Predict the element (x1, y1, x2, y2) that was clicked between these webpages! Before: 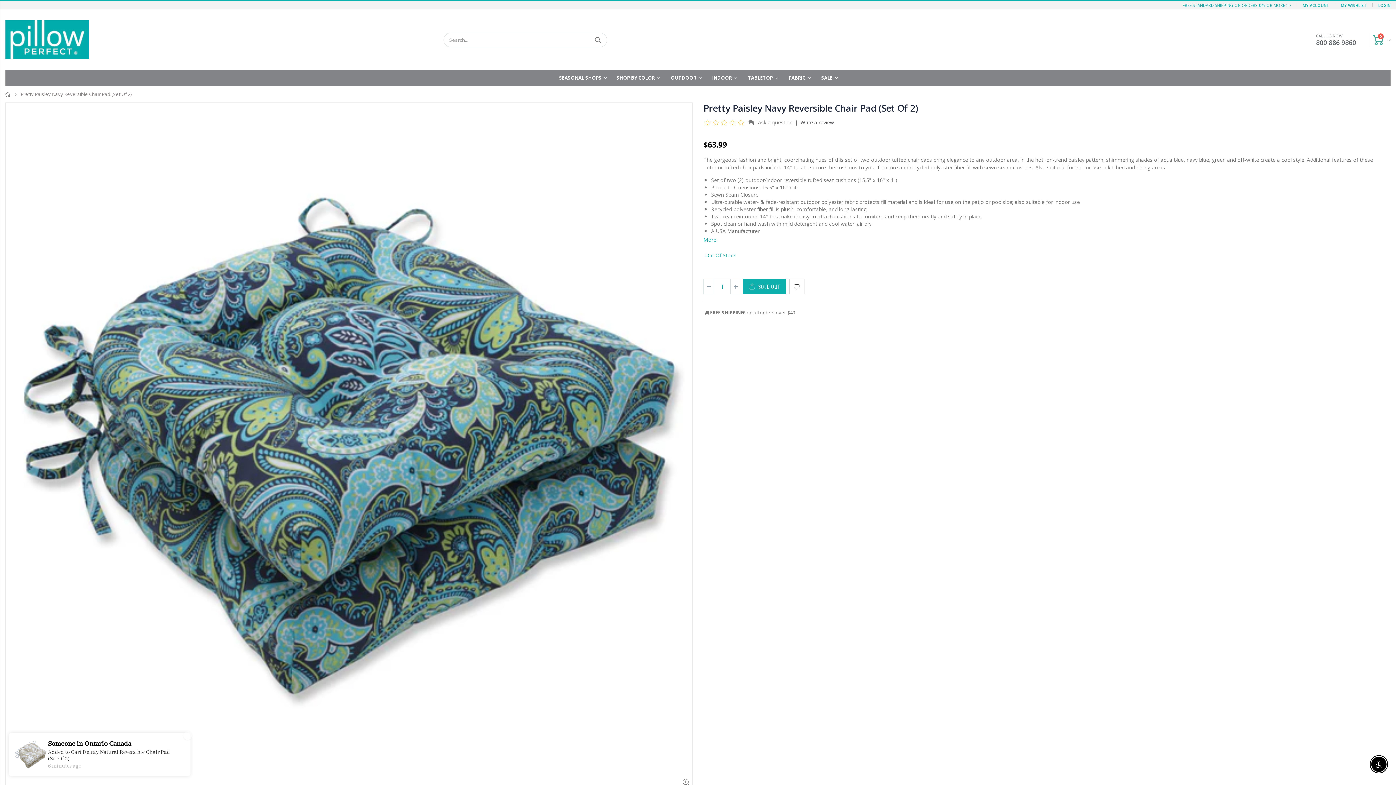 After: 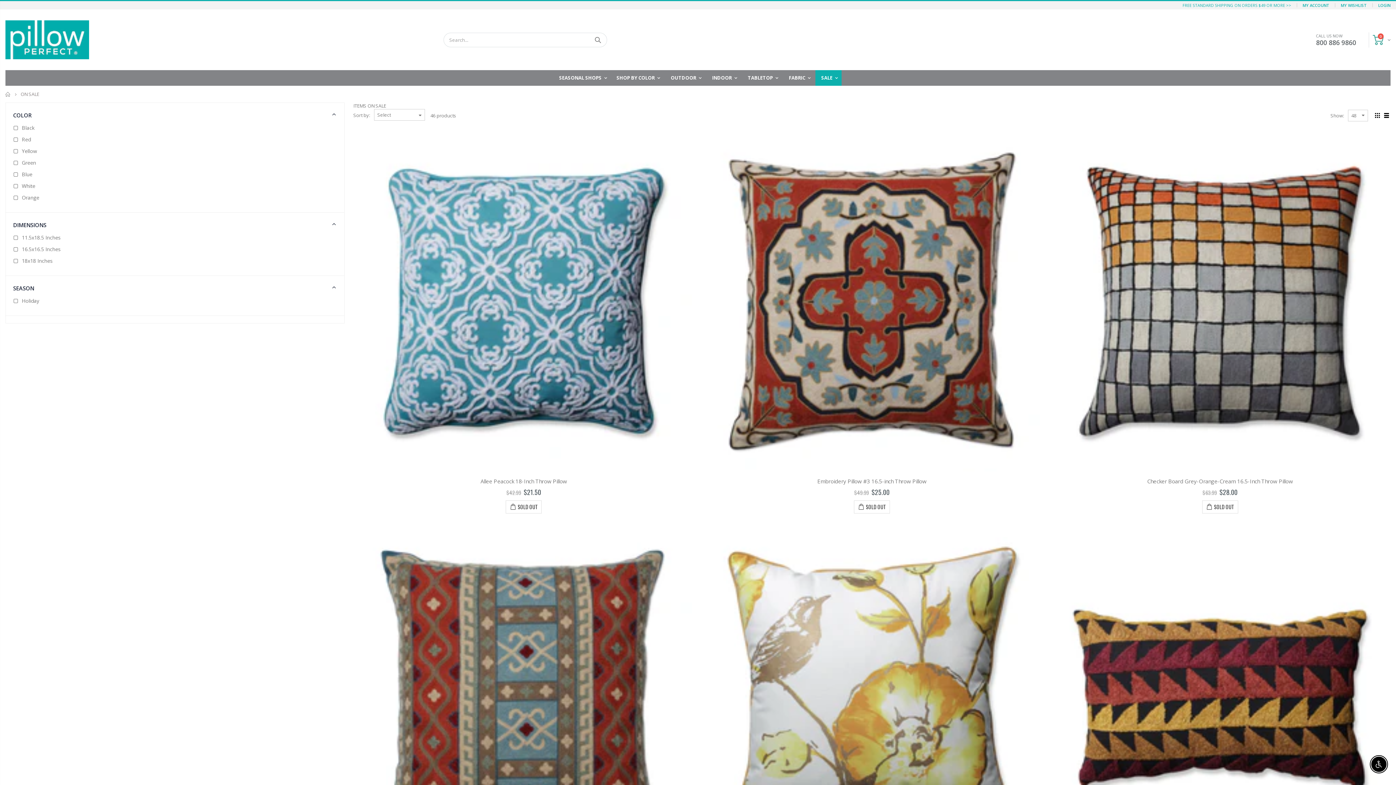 Action: label: SALE bbox: (815, 70, 841, 85)